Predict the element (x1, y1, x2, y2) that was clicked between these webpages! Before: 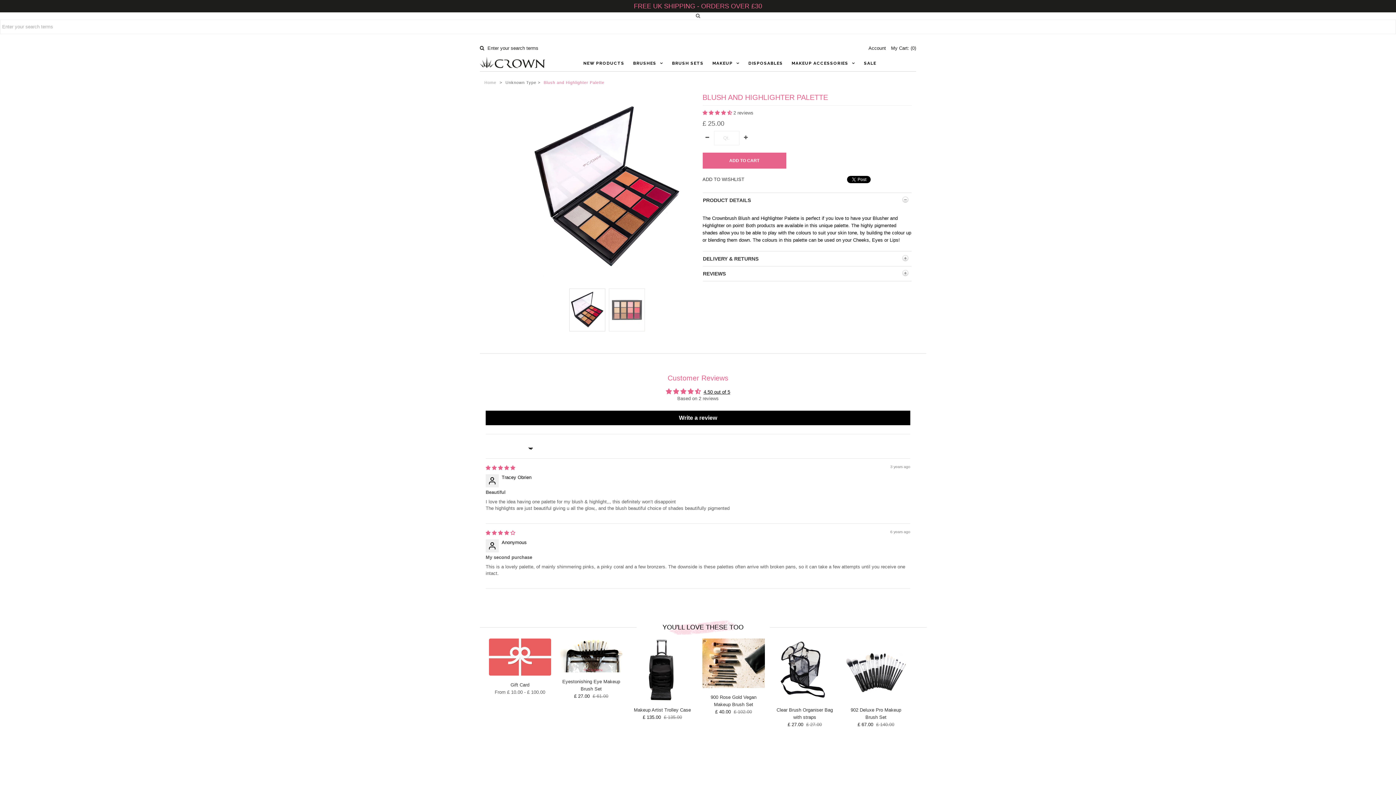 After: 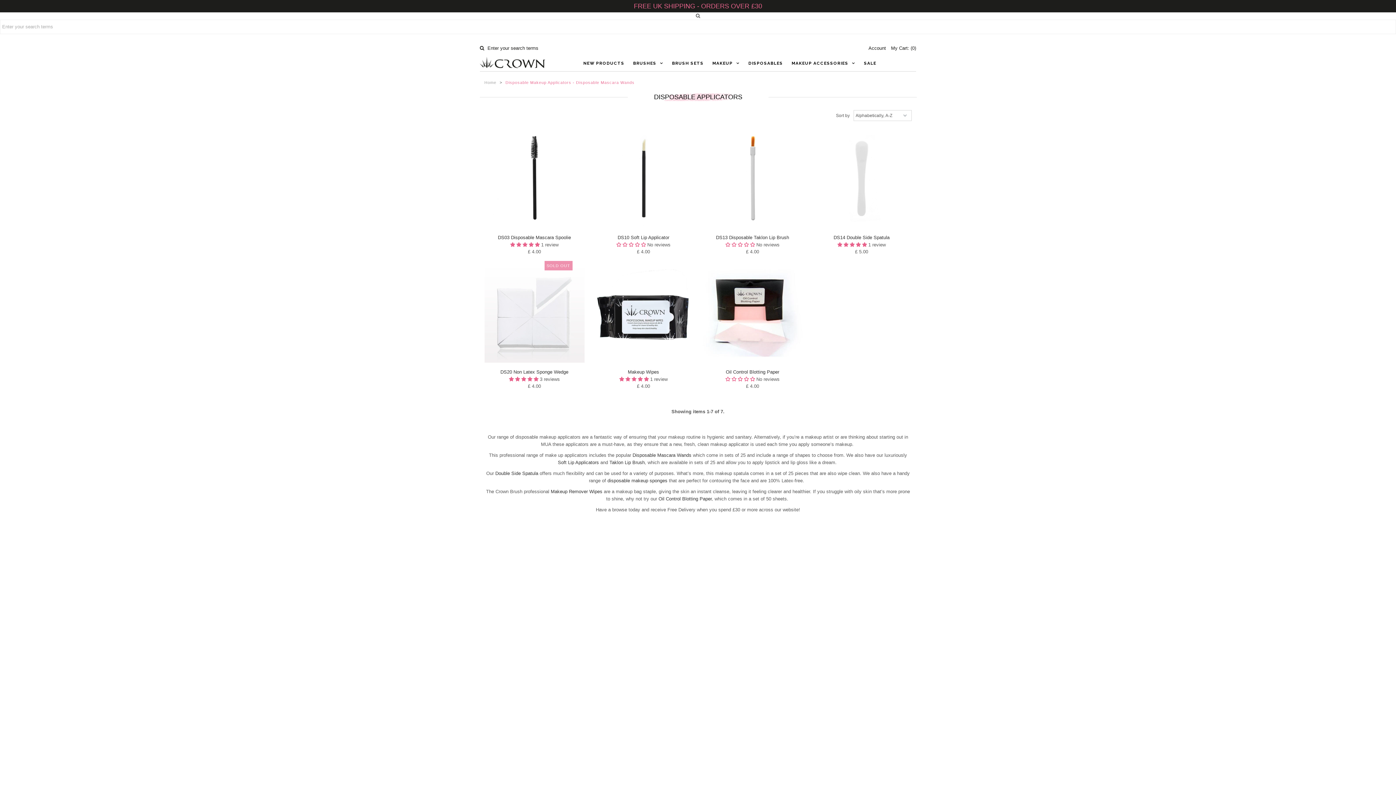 Action: bbox: (744, 62, 786, 63) label: DISPOSABLES